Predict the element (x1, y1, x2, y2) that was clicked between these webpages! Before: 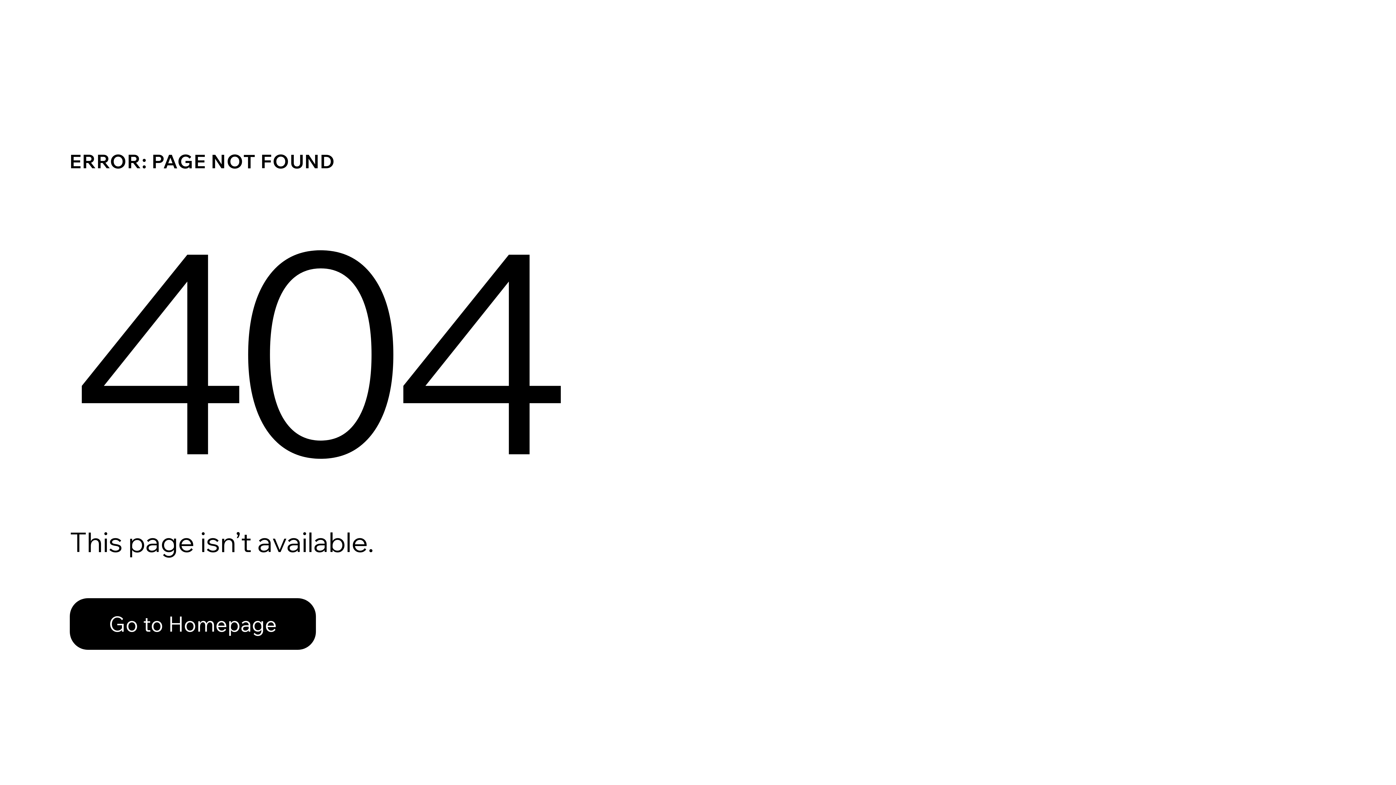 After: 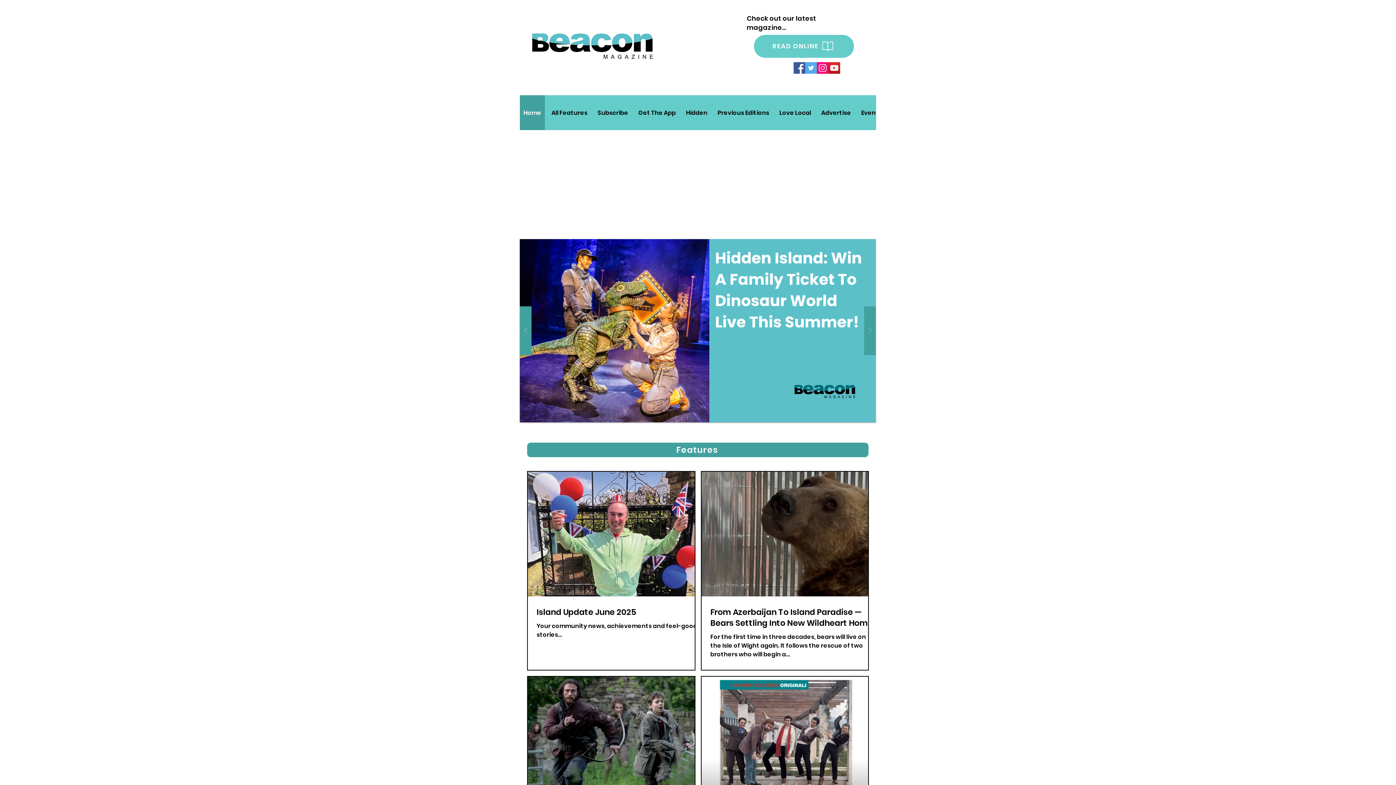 Action: bbox: (69, 582, 768, 659) label: Go to Homepage